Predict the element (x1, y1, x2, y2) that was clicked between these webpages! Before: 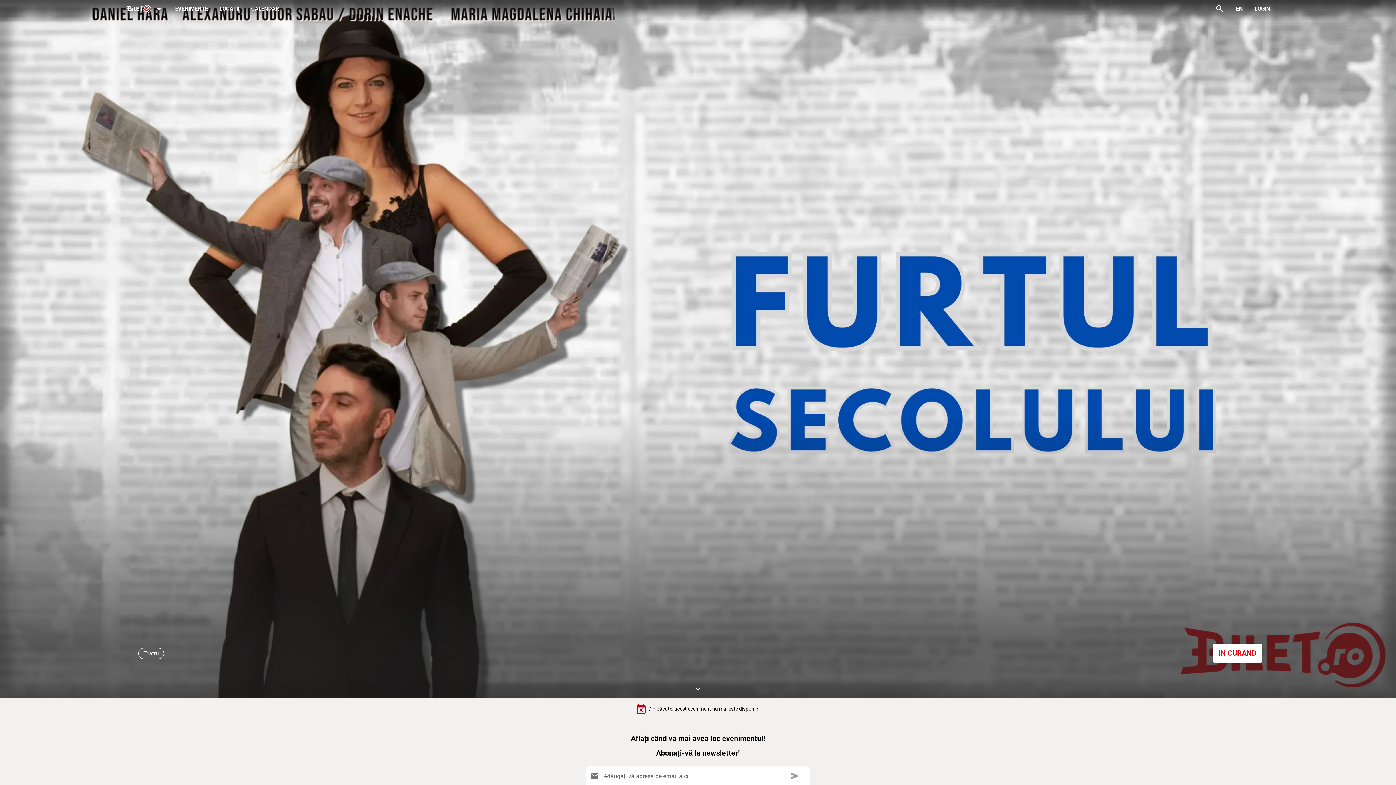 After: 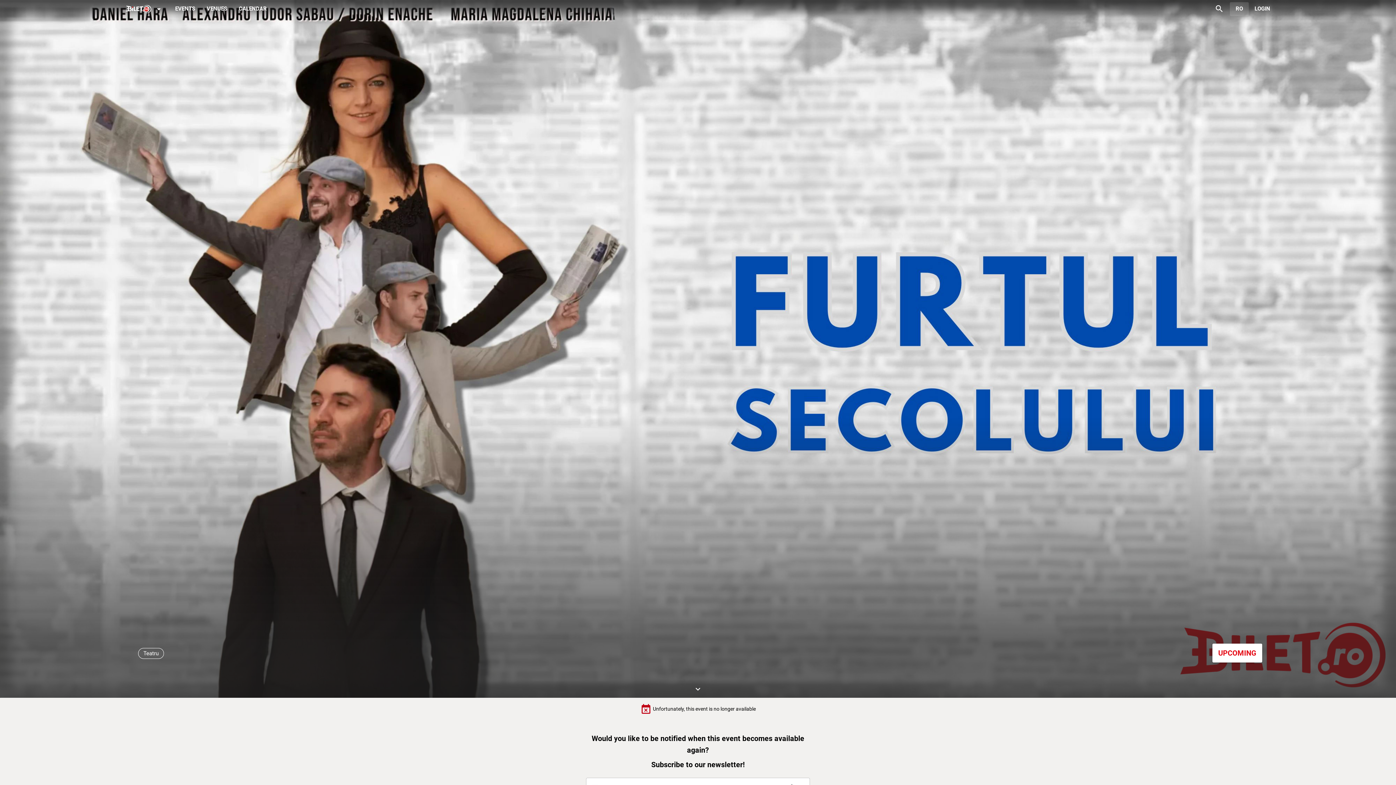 Action: label: EN bbox: (1230, 2, 1249, 16)